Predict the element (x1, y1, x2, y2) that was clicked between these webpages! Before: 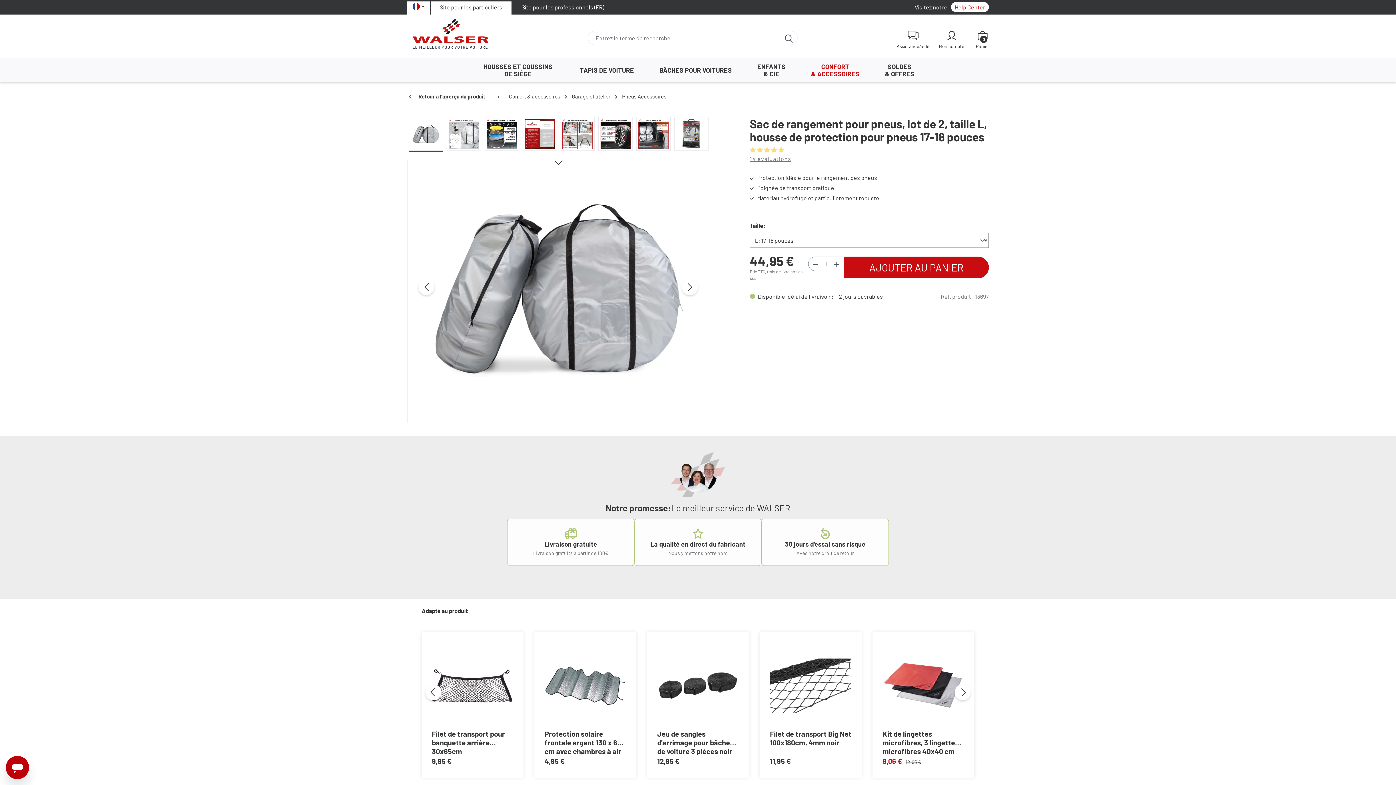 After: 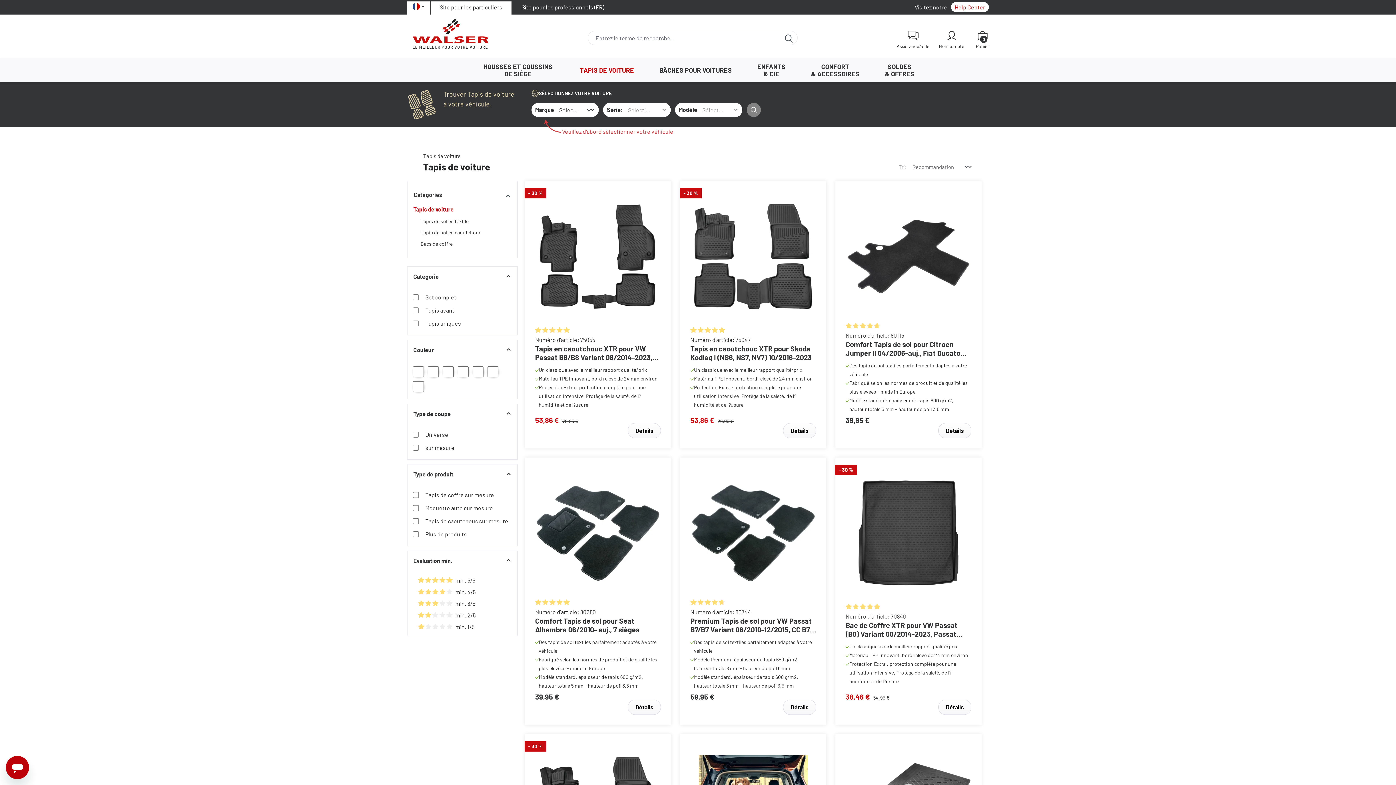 Action: label: TAPIS DE VOITURE bbox: (567, 58, 646, 82)